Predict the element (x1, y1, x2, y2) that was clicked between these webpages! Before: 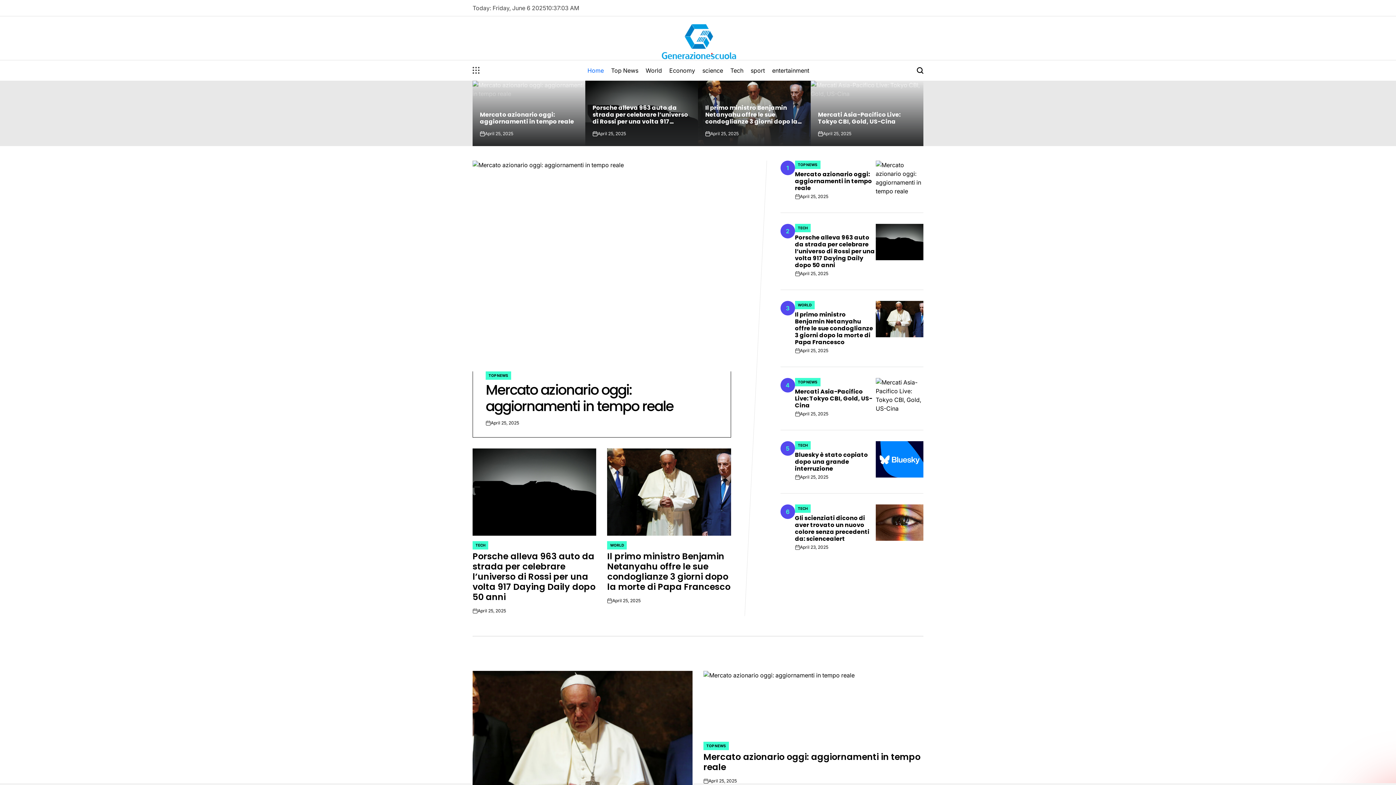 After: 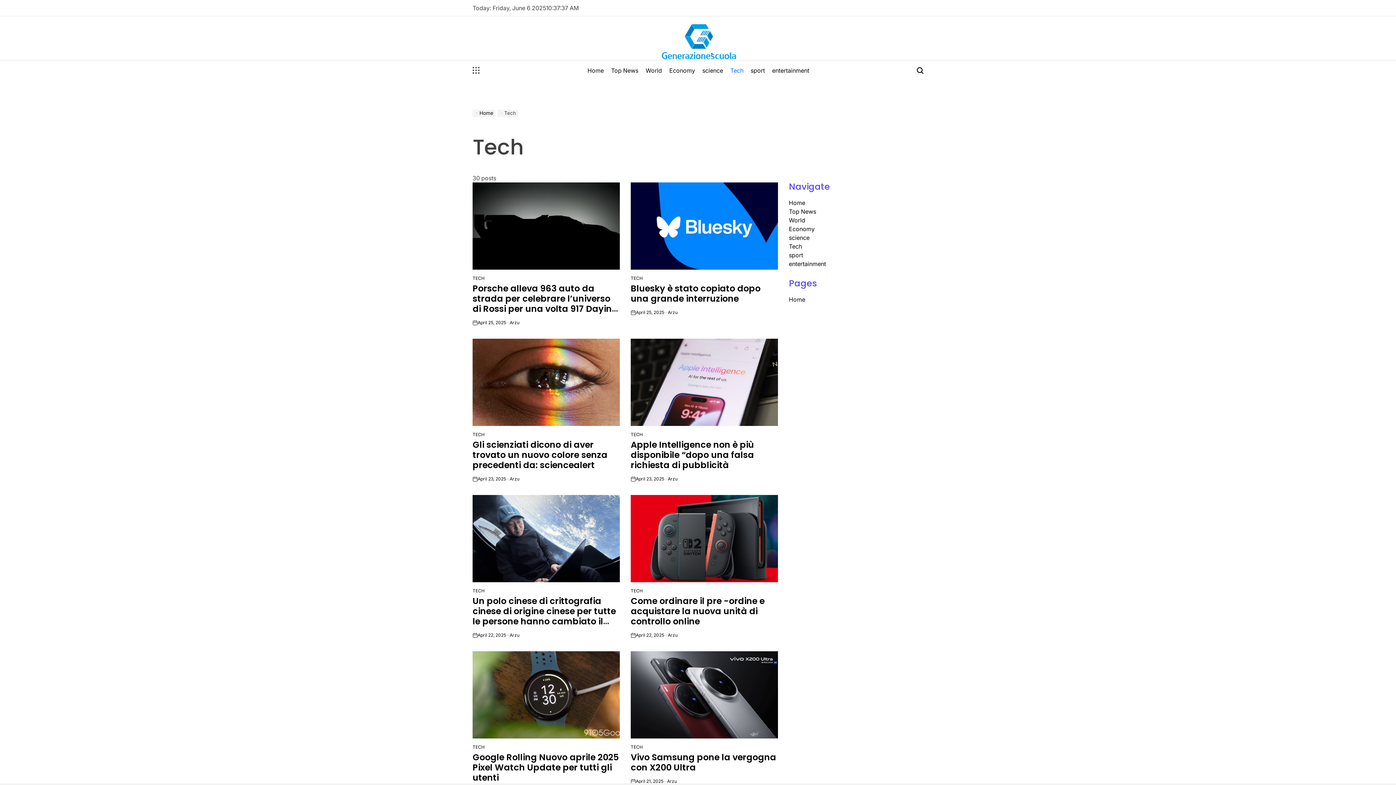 Action: label: TECH bbox: (472, 541, 488, 549)